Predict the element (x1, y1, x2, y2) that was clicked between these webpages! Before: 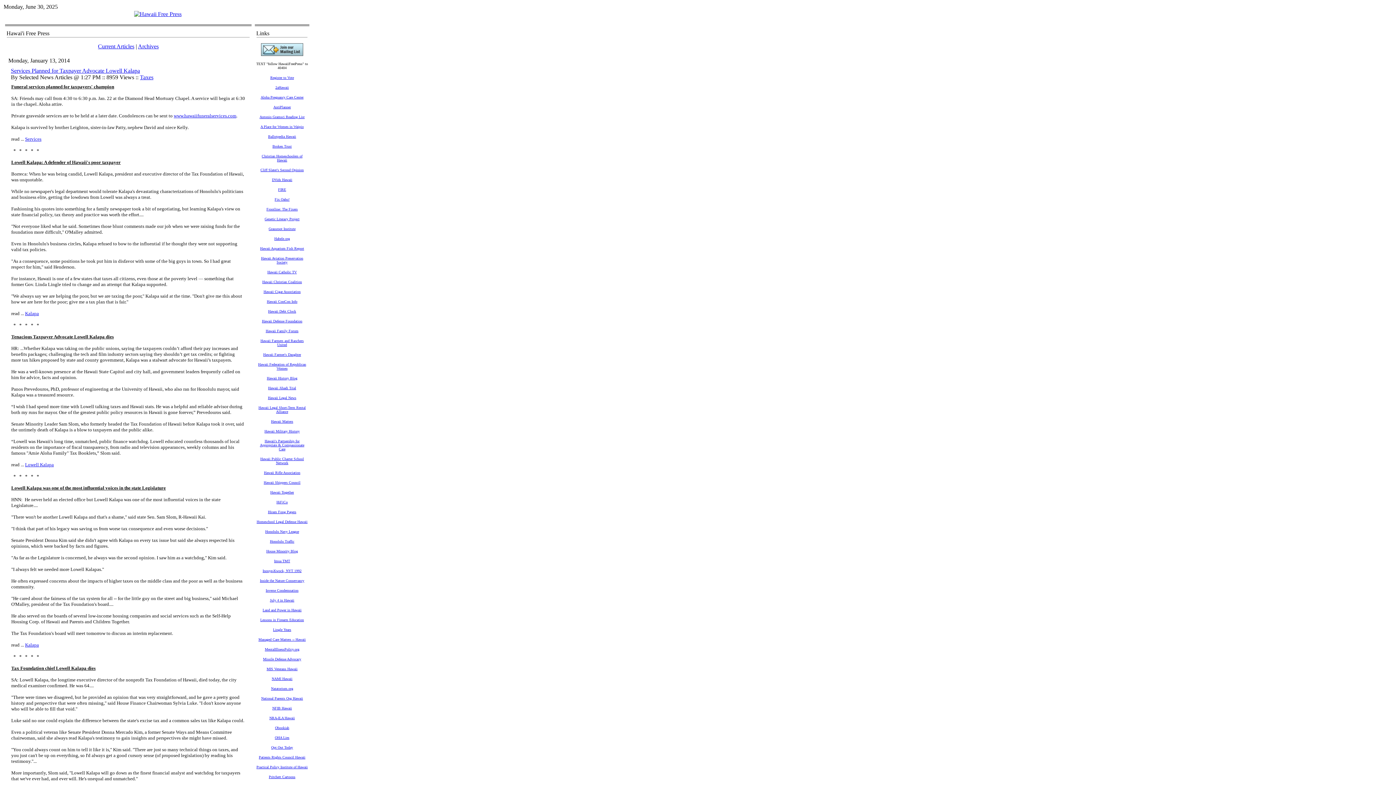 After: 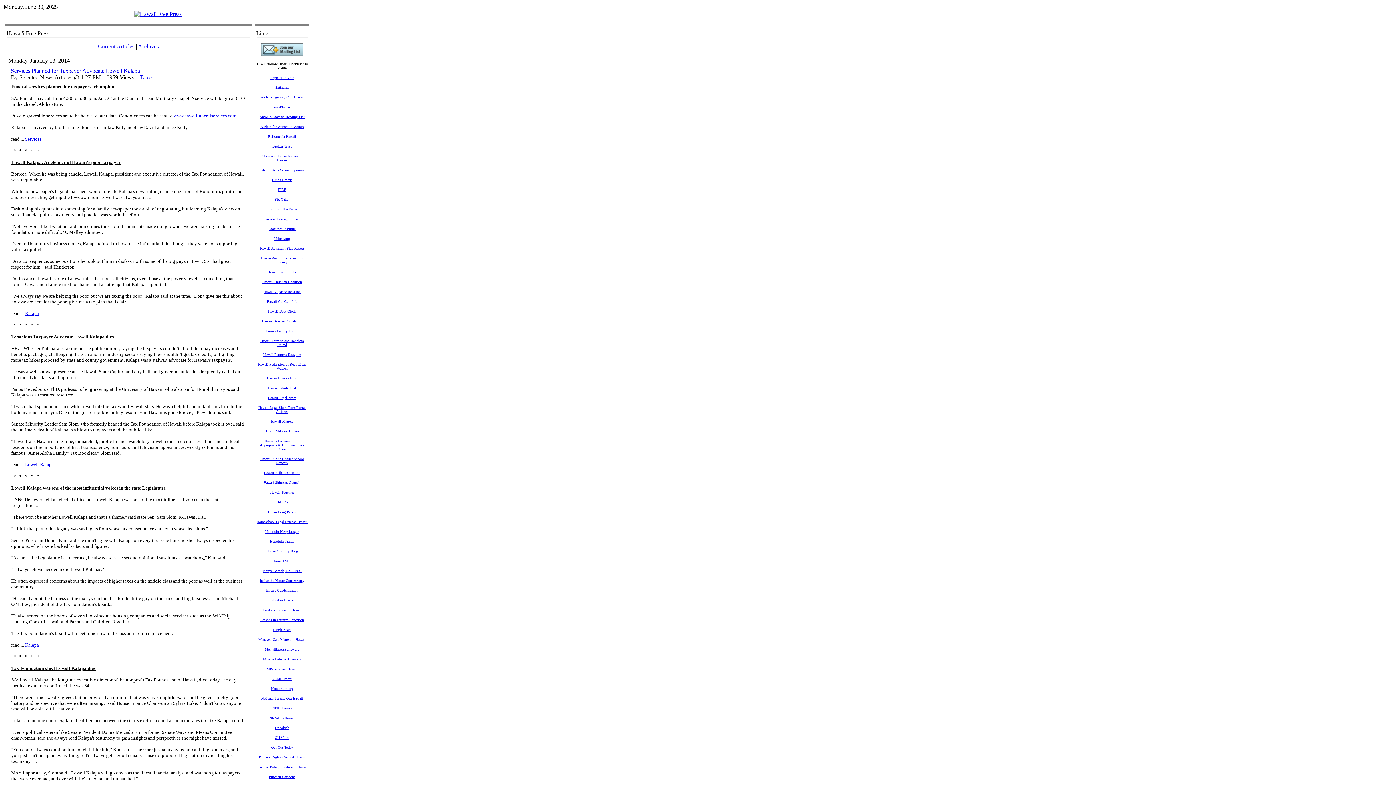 Action: bbox: (25, 461, 53, 467) label: Lowell Kalapa